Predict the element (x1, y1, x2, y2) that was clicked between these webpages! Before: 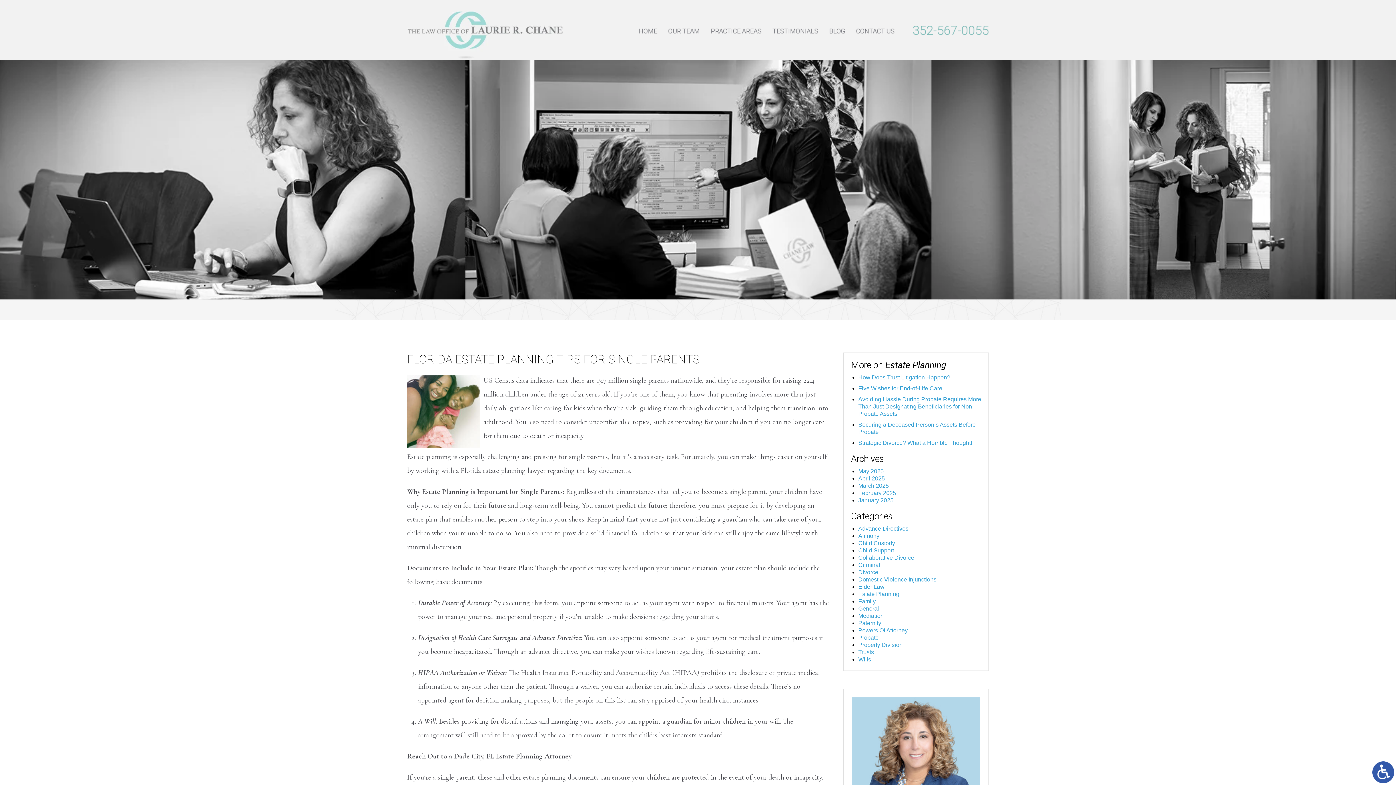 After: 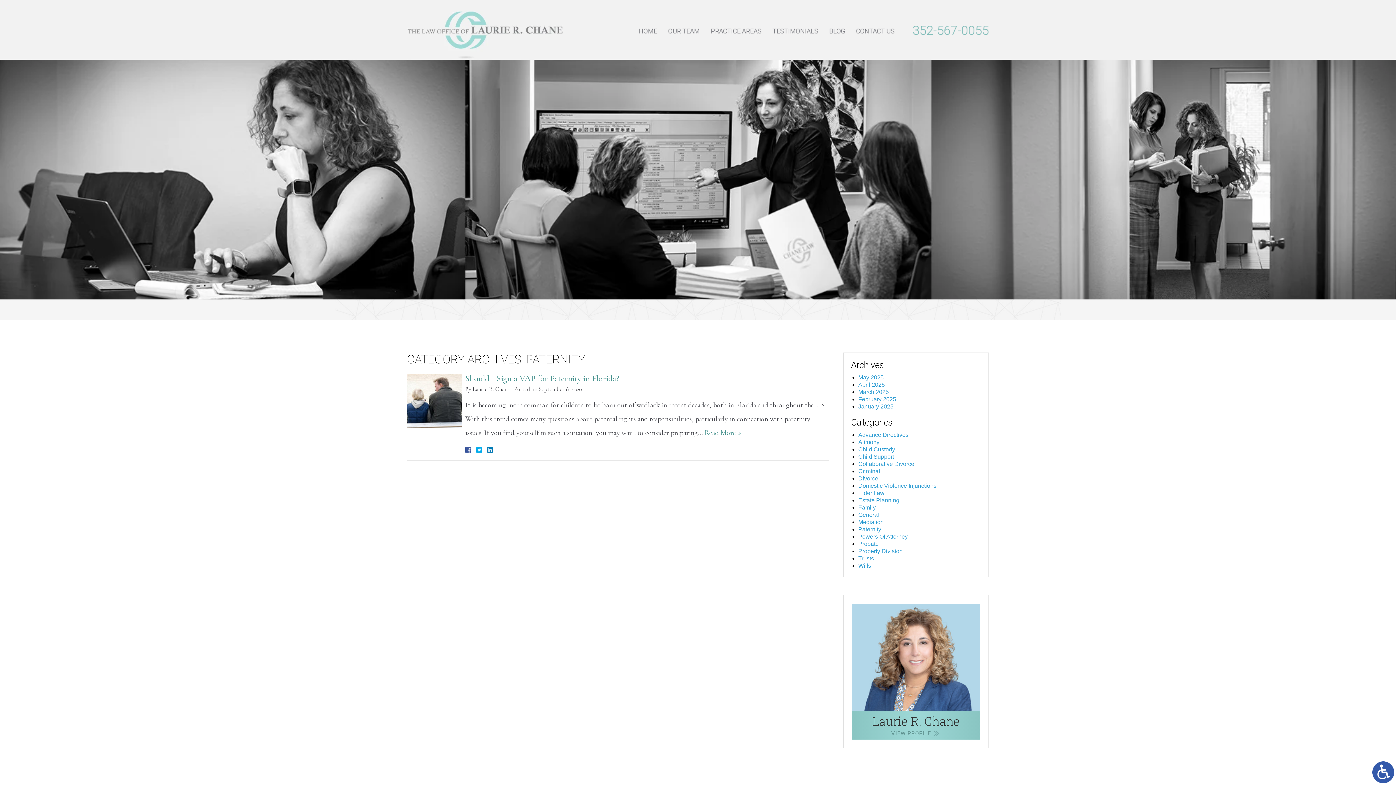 Action: label: Paternity bbox: (858, 620, 881, 626)